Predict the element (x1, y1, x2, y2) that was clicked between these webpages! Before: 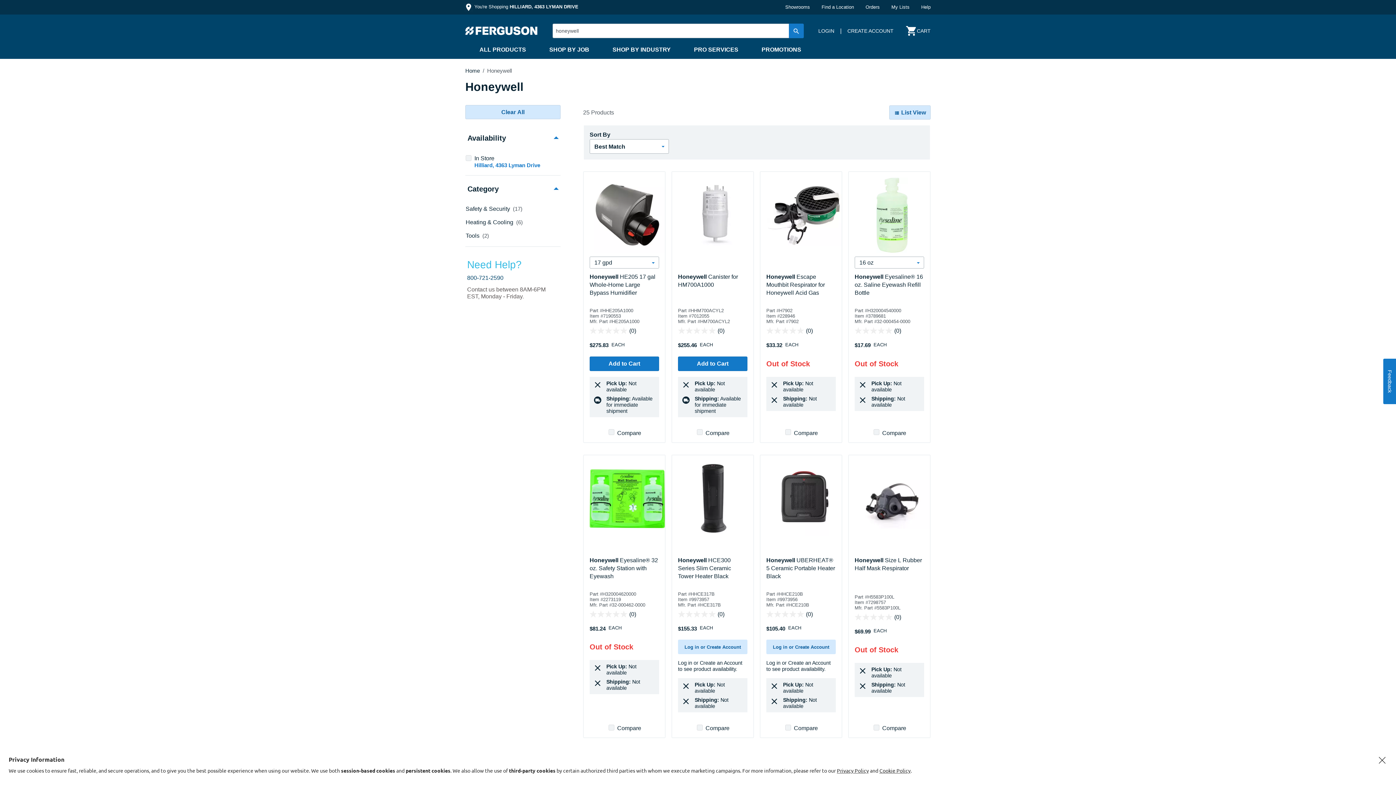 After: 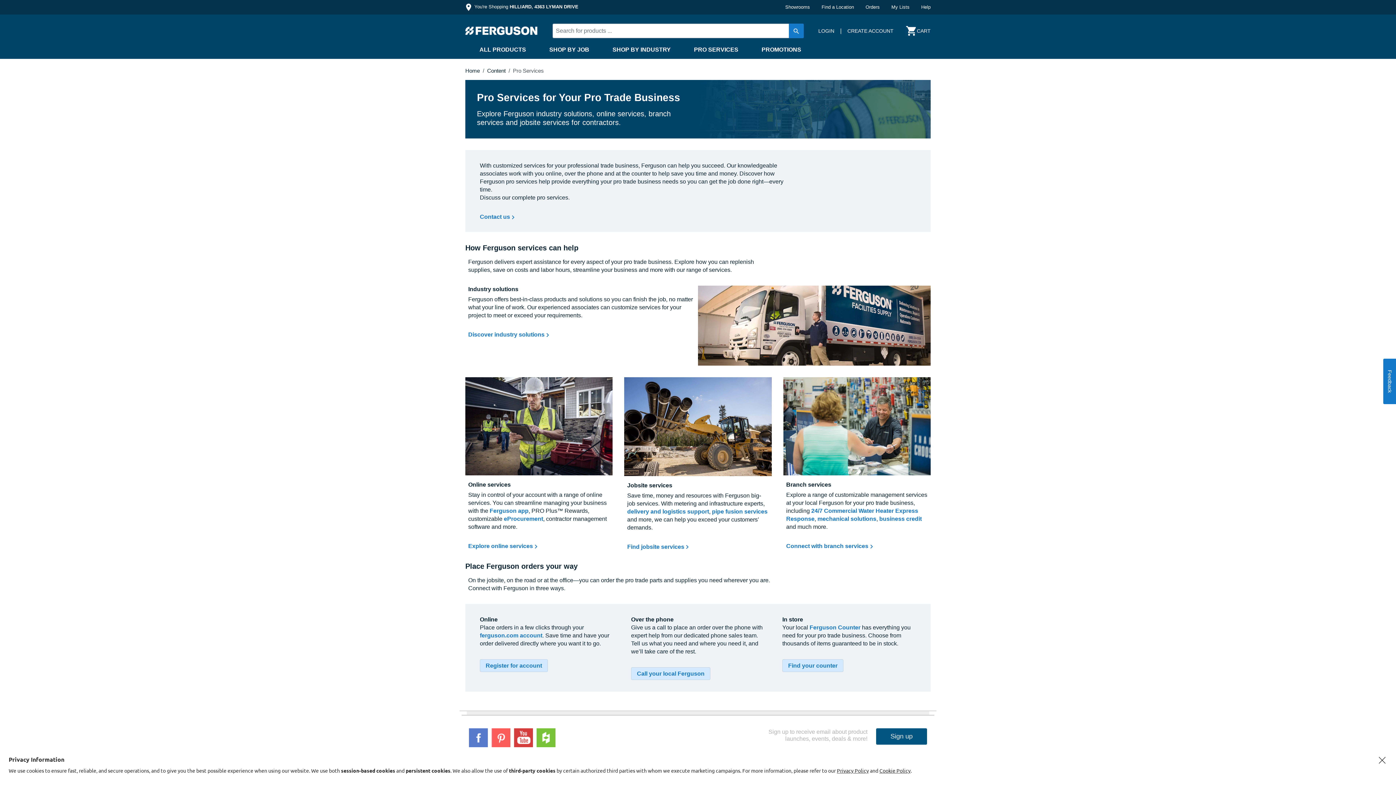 Action: label: PRO SERVICES bbox: (694, 46, 738, 52)